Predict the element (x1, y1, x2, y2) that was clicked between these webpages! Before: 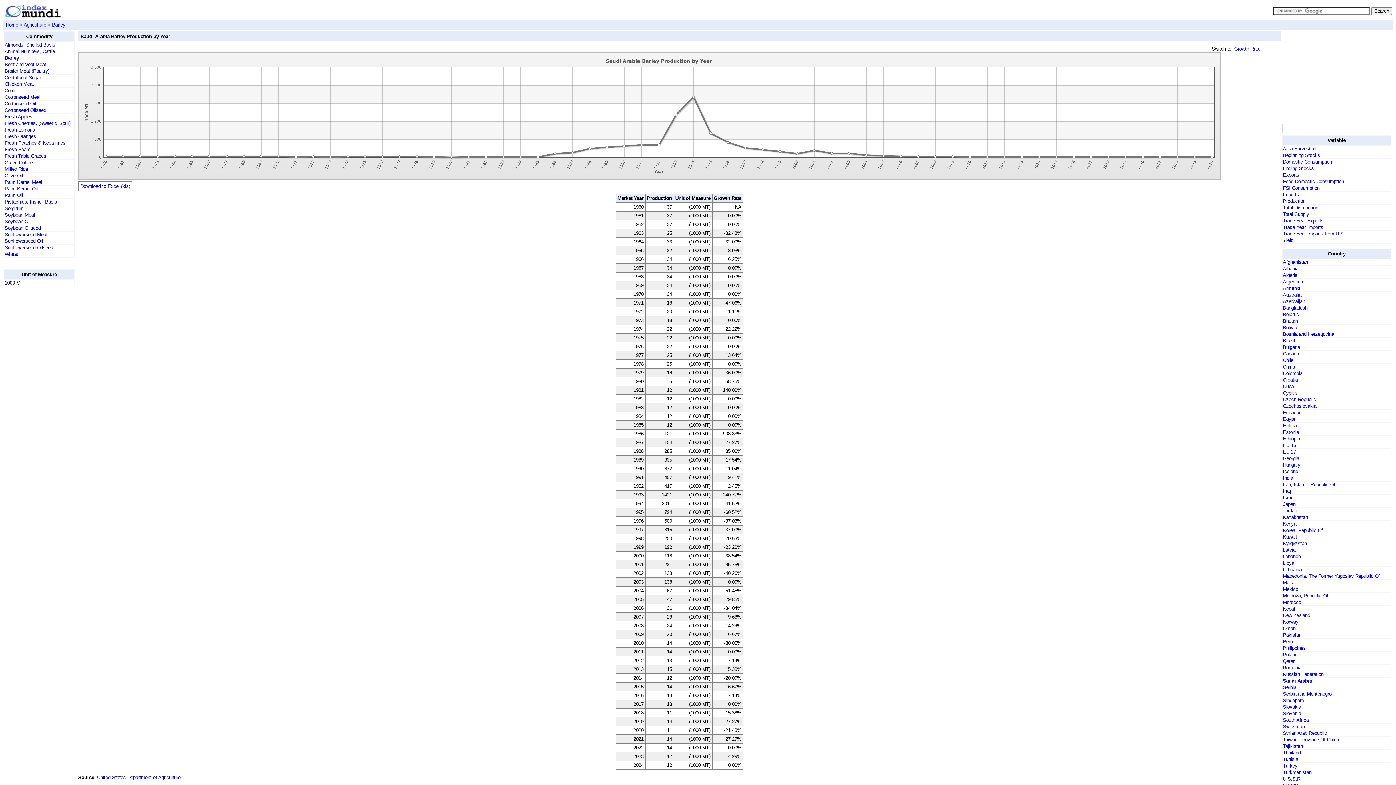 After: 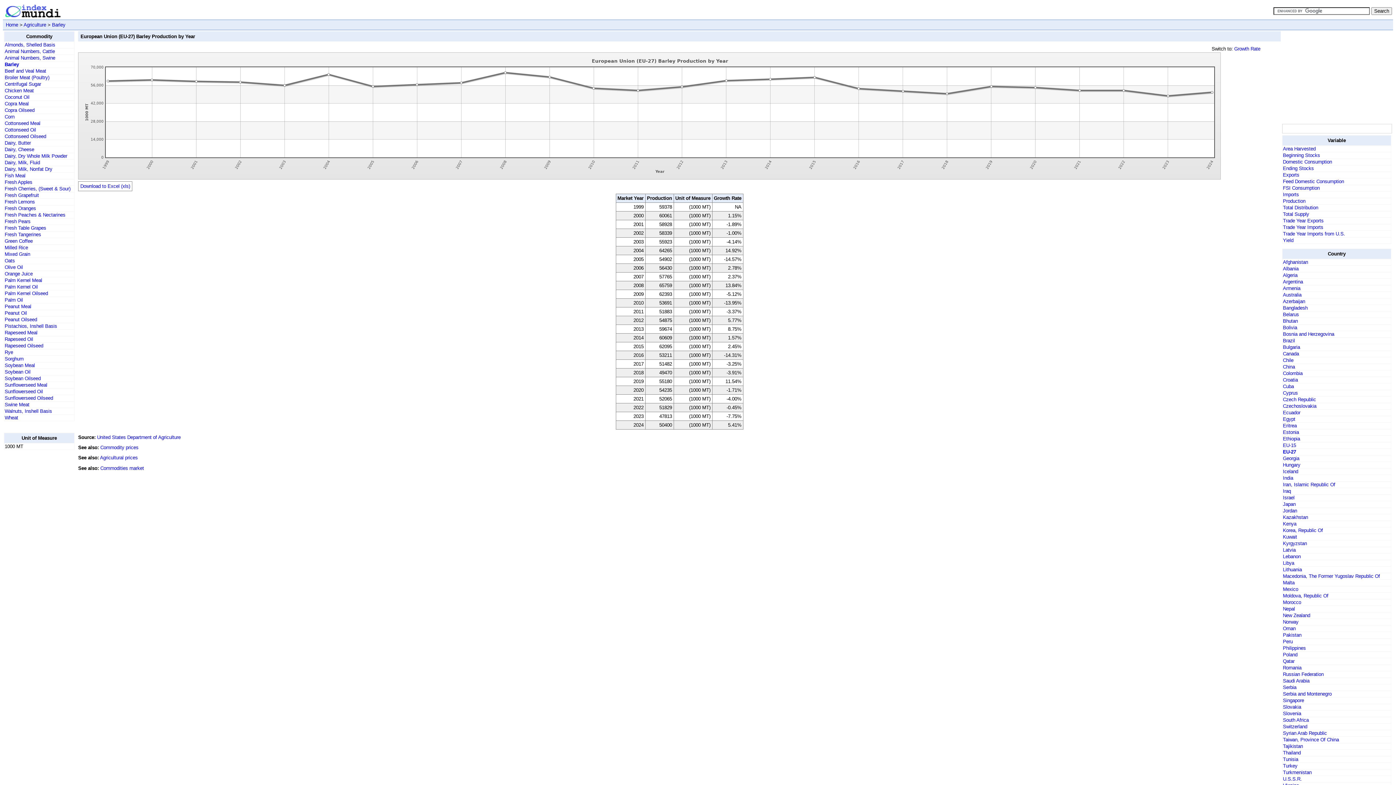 Action: bbox: (1283, 449, 1296, 455) label: EU-27